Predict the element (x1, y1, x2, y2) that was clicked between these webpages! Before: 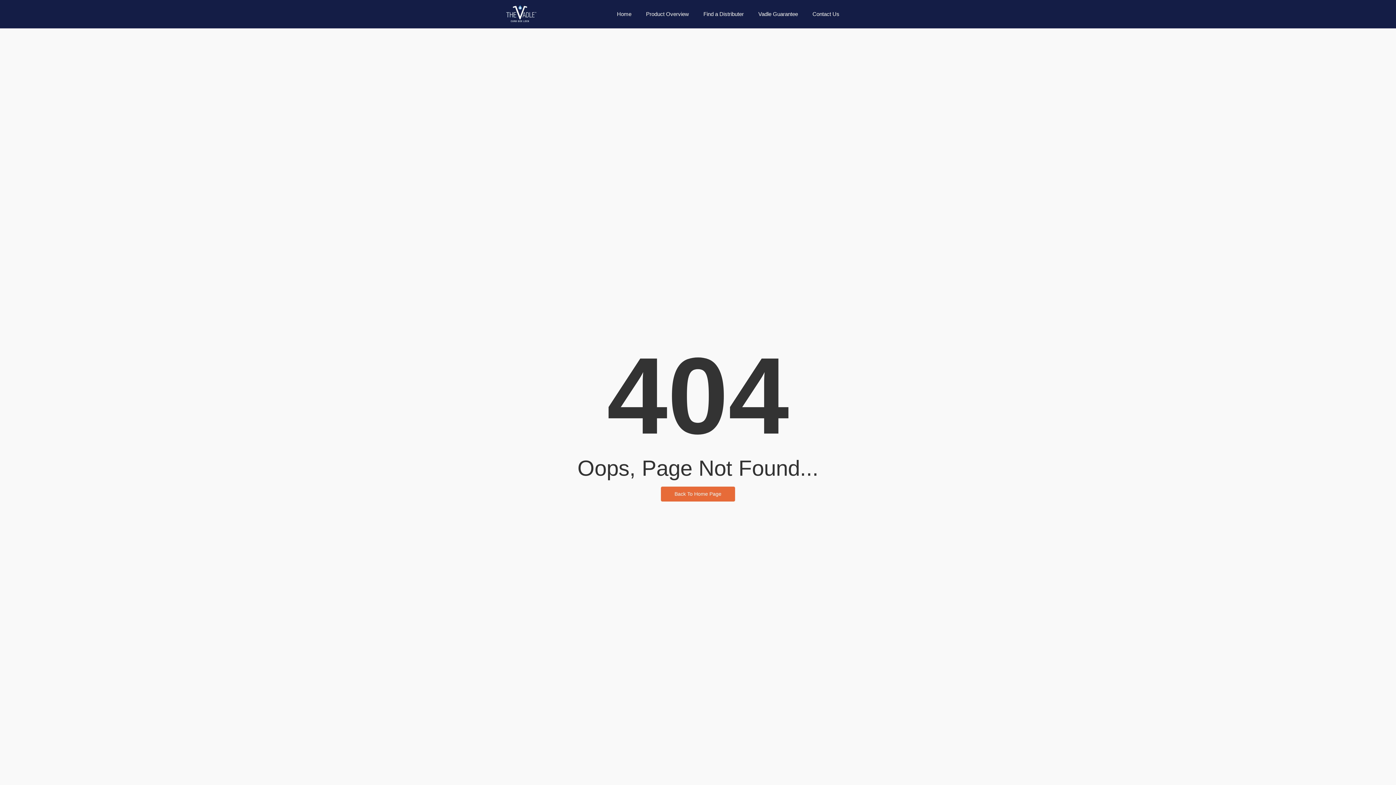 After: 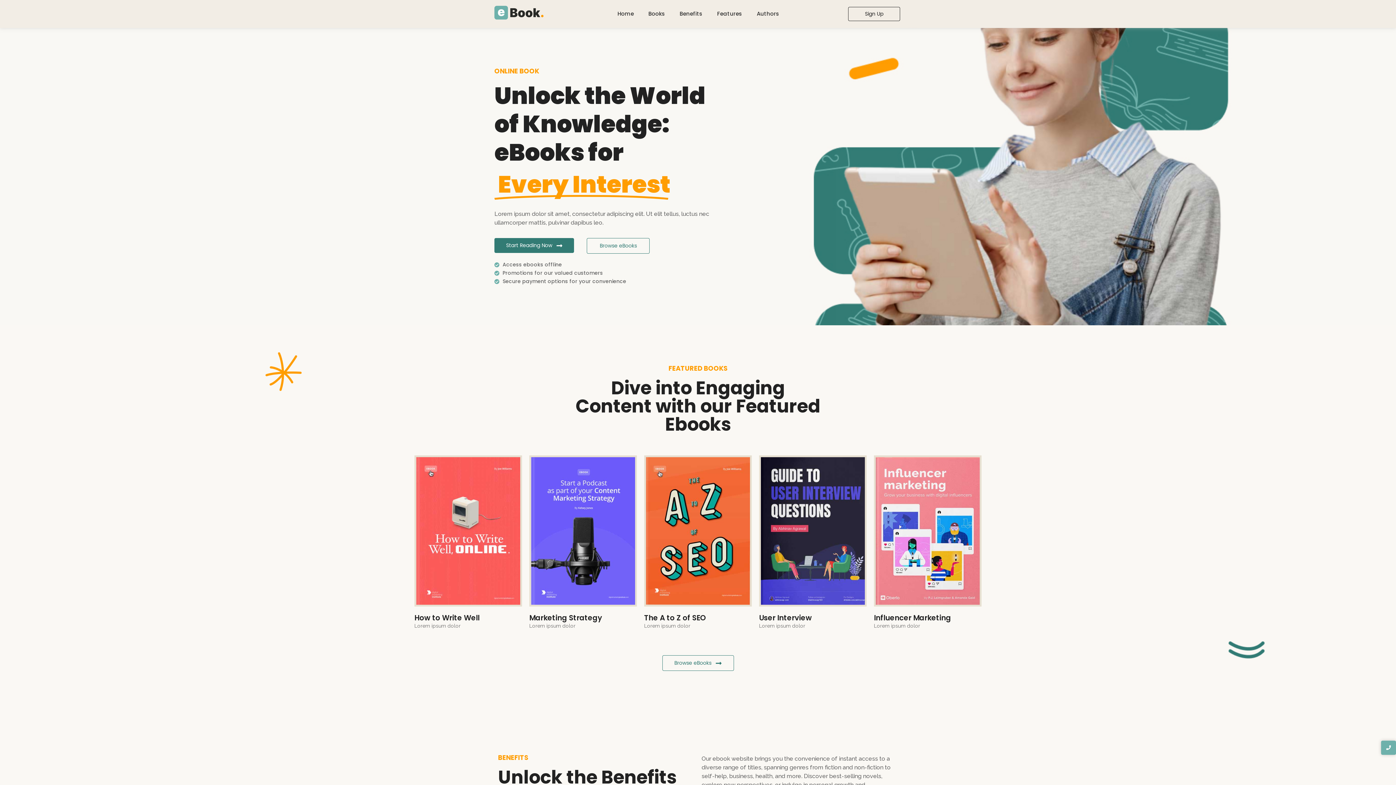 Action: label: Back To Home Page bbox: (661, 486, 735, 501)